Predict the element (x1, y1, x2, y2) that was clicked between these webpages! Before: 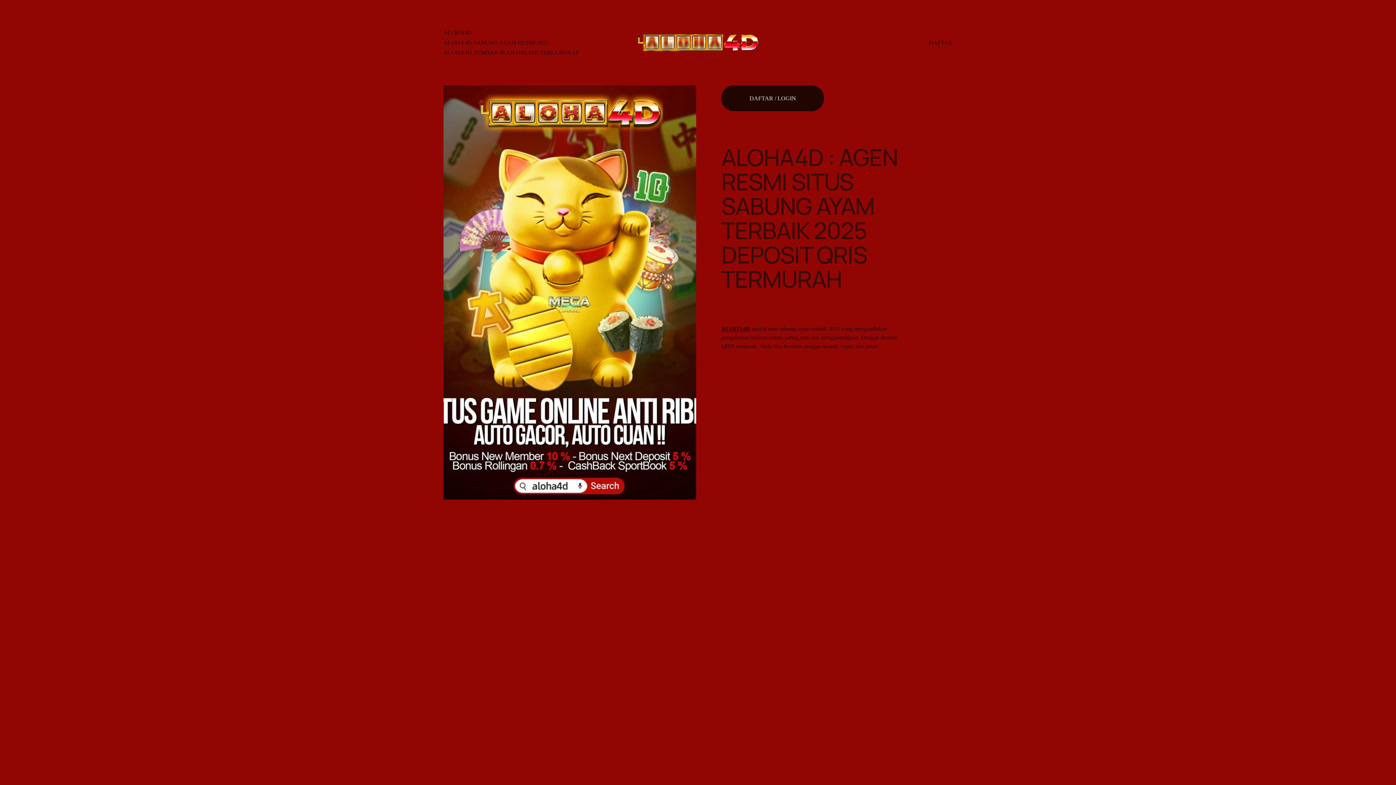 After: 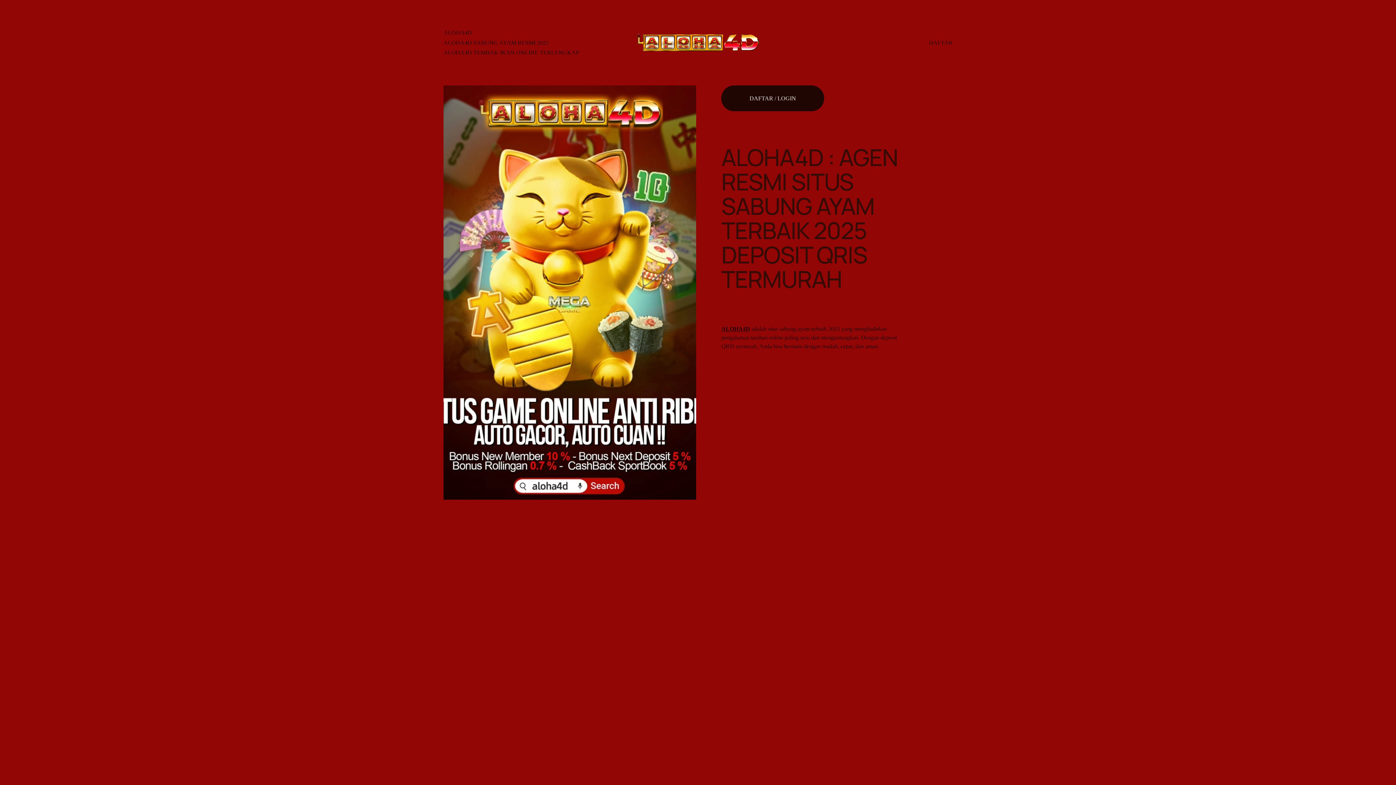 Action: bbox: (929, 38, 952, 47) label: DAFTAR